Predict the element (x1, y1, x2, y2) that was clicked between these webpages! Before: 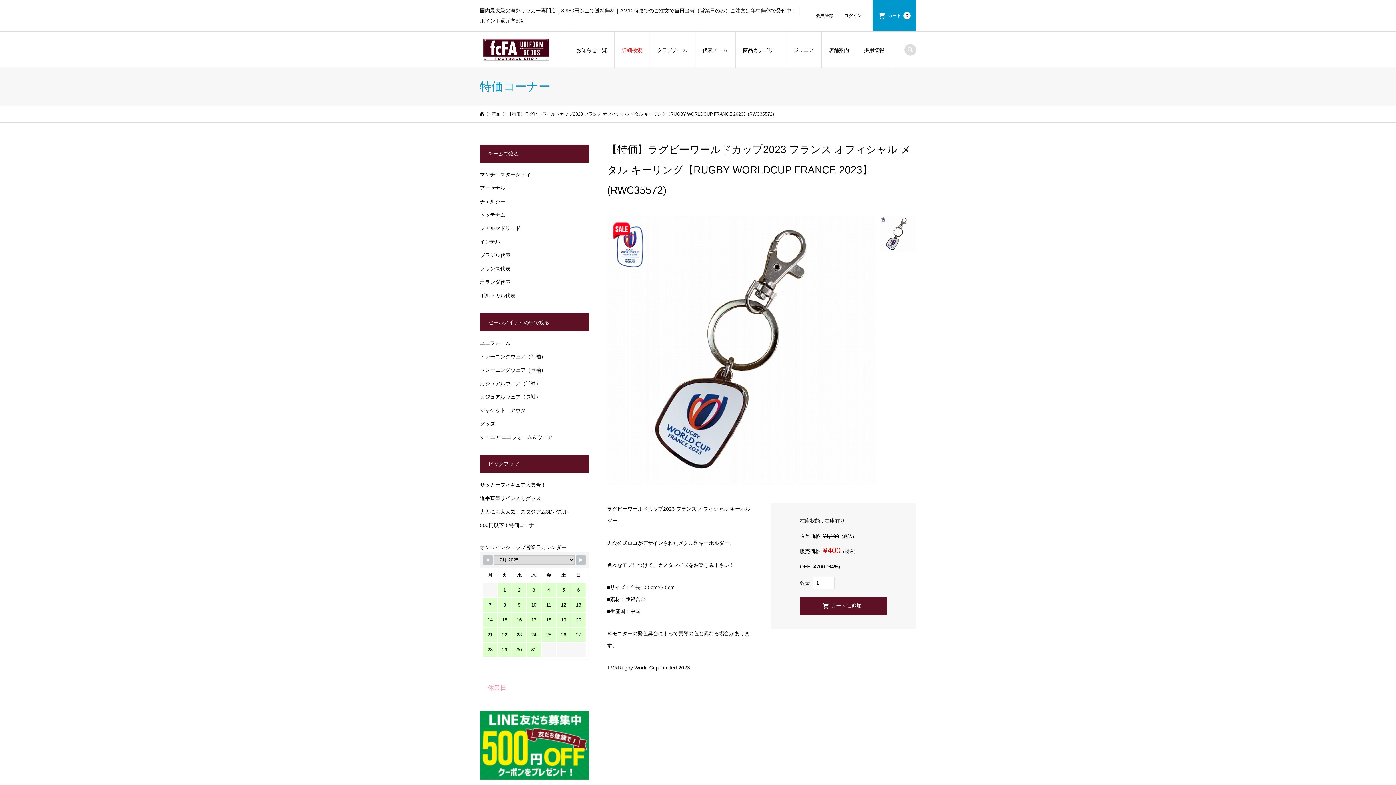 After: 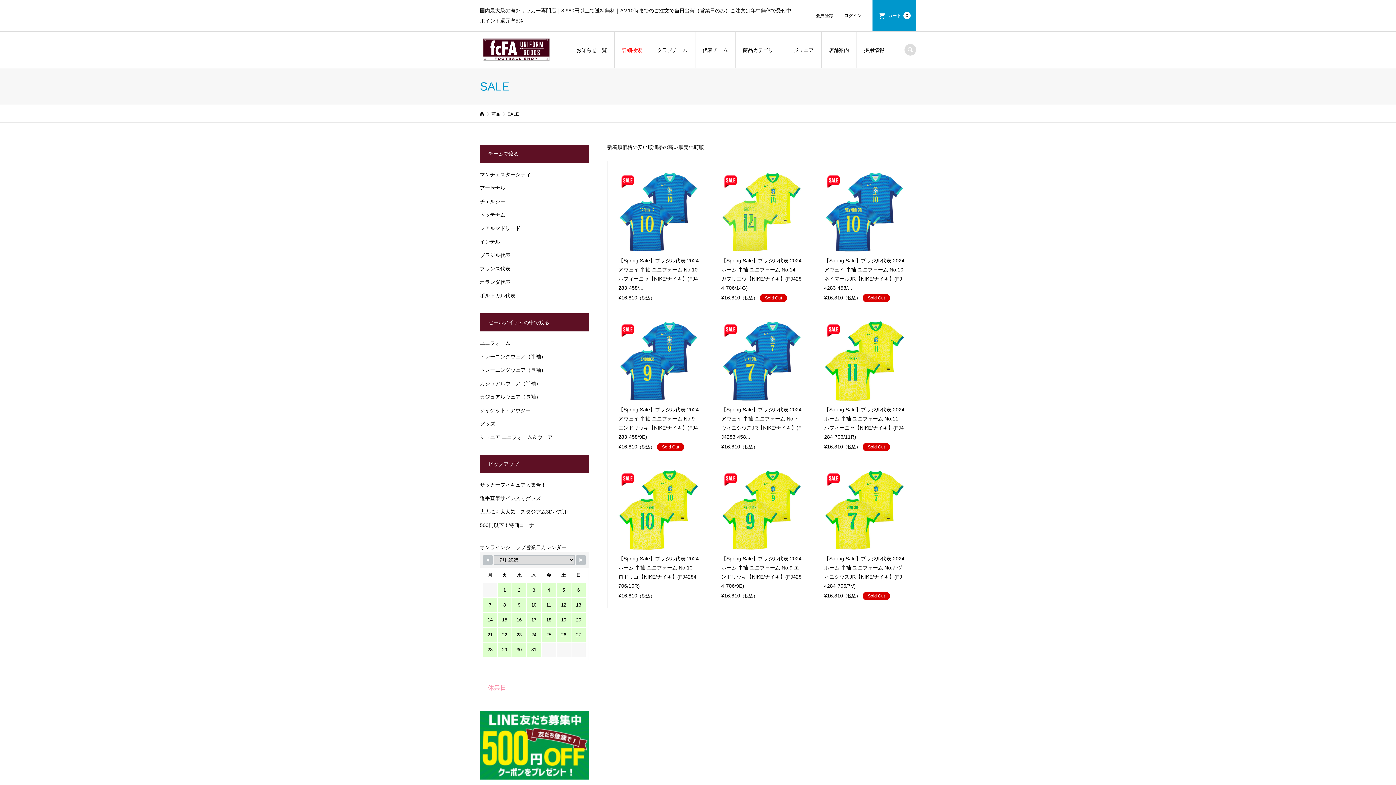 Action: bbox: (480, 252, 510, 258) label: ブラジル代表